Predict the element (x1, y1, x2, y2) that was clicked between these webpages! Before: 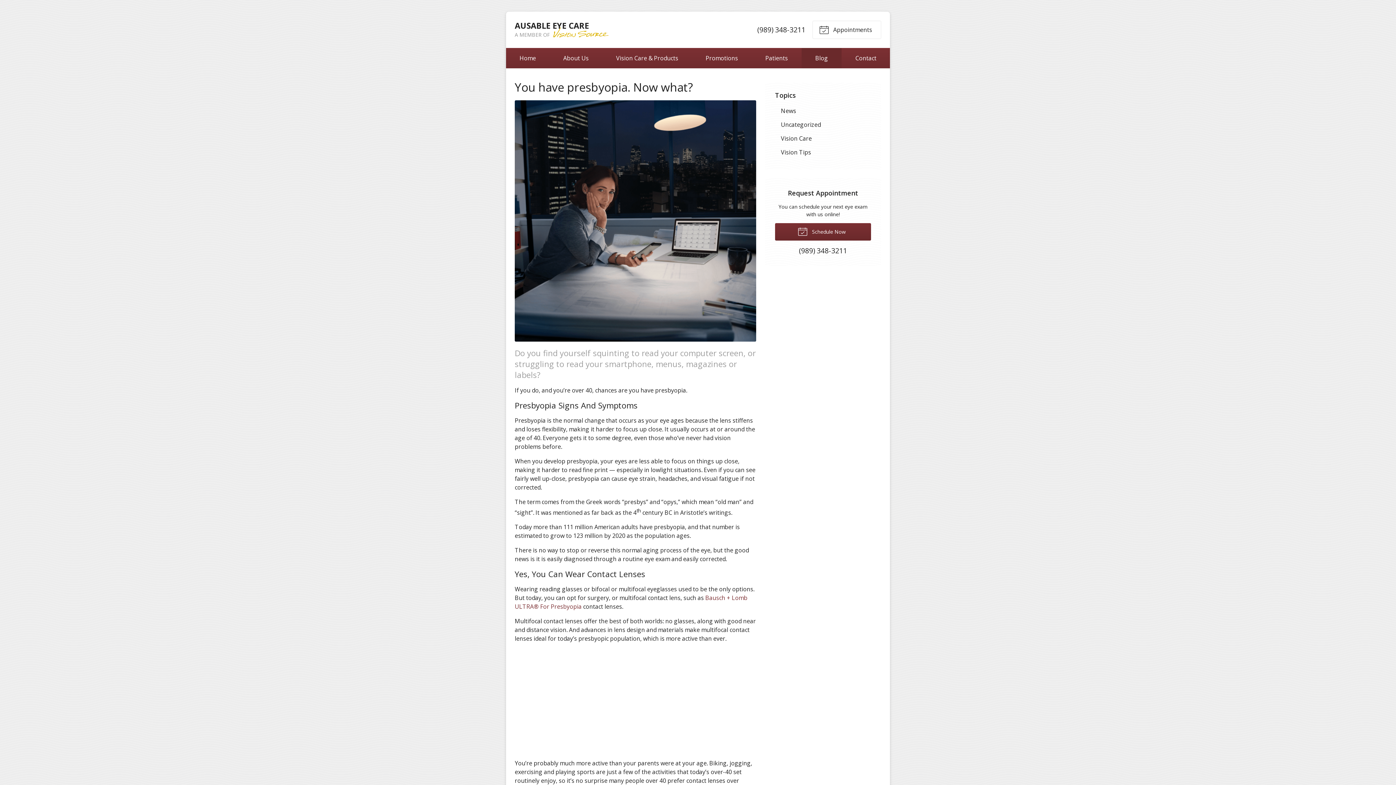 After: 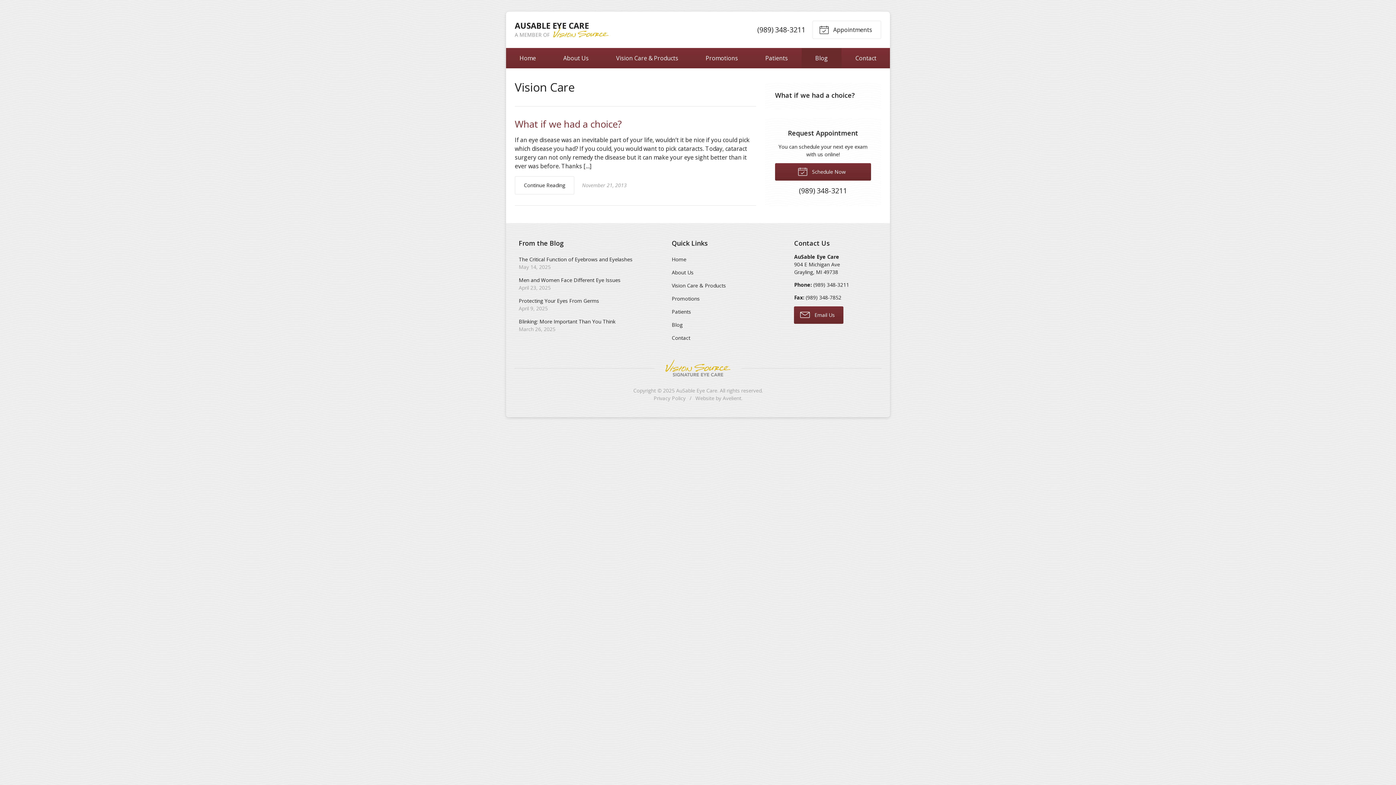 Action: label: Vision Care bbox: (775, 131, 871, 145)